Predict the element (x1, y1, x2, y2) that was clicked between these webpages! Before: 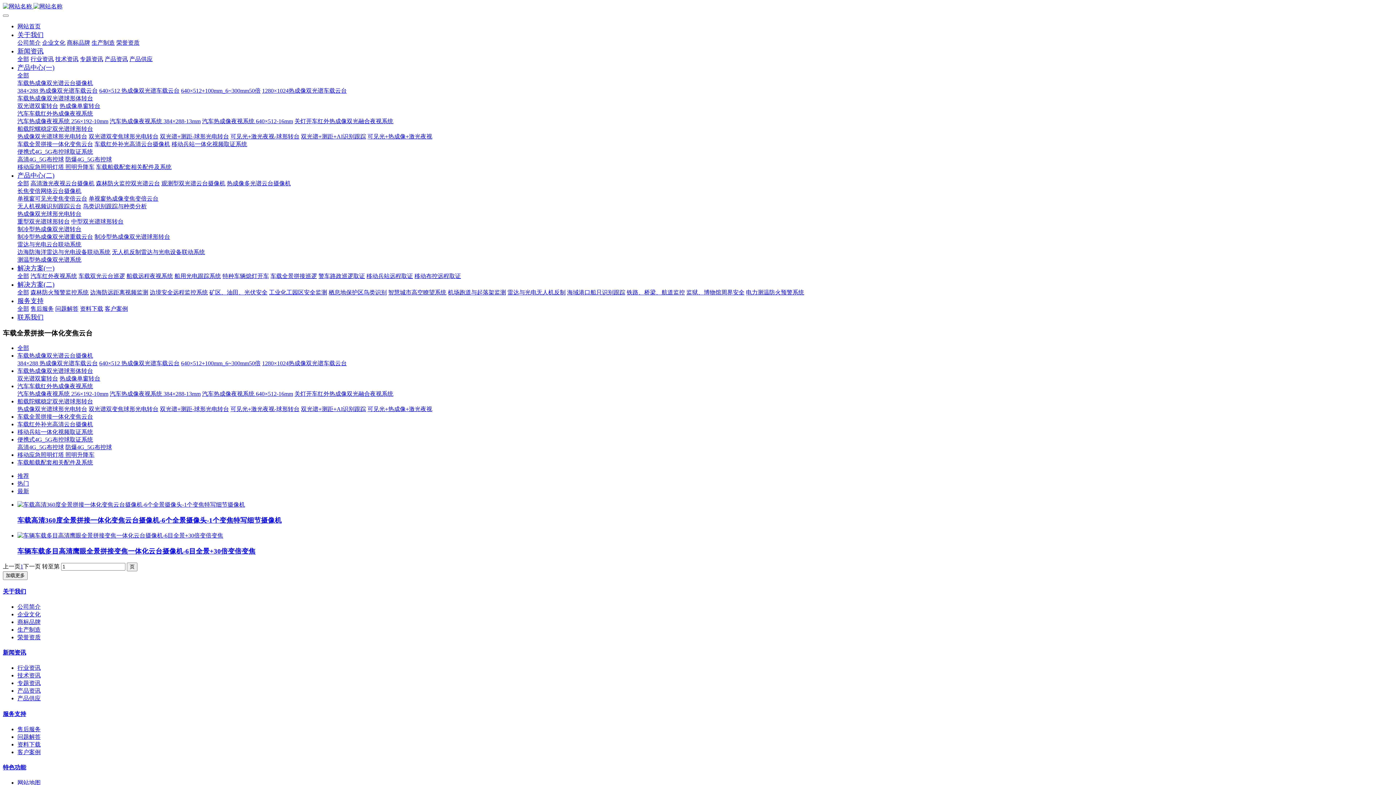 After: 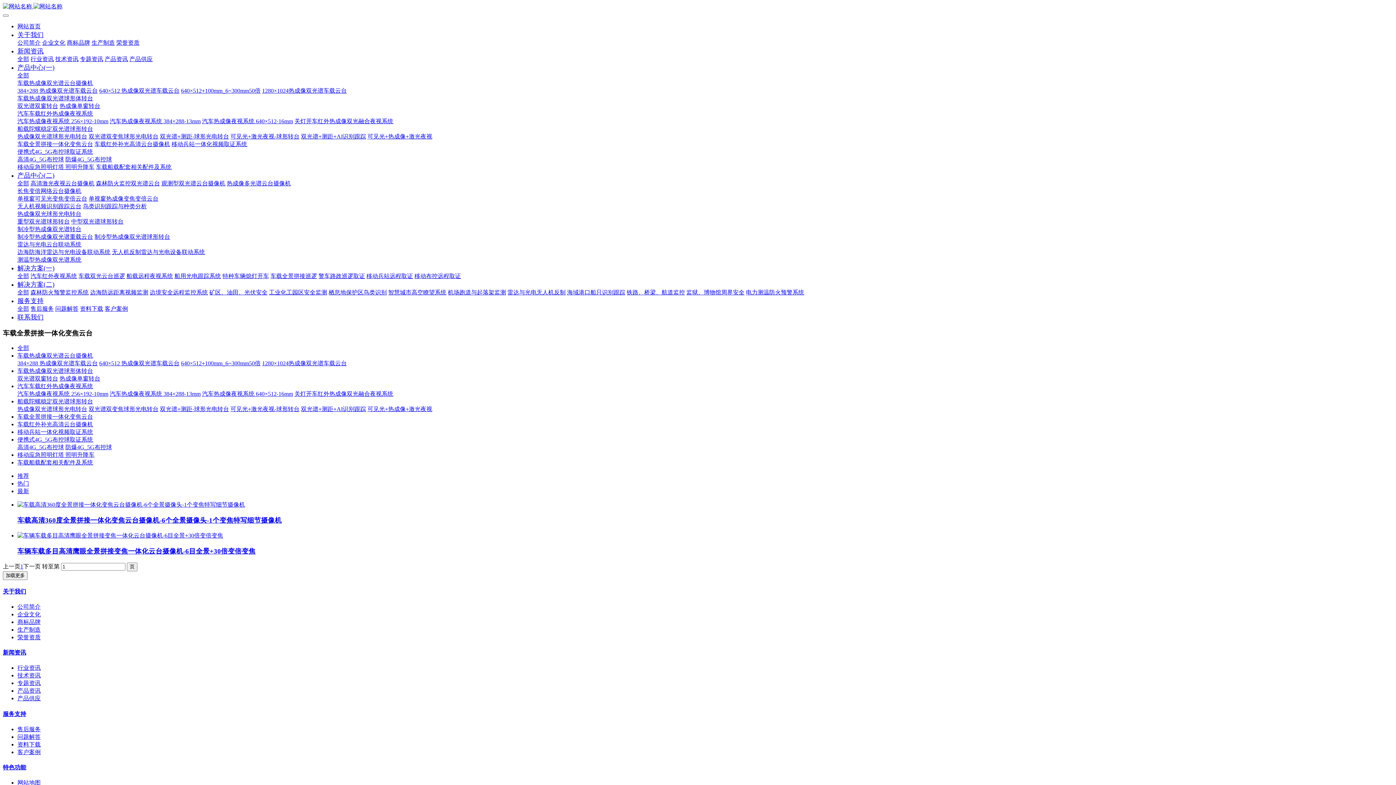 Action: label: 1 bbox: (20, 563, 23, 569)